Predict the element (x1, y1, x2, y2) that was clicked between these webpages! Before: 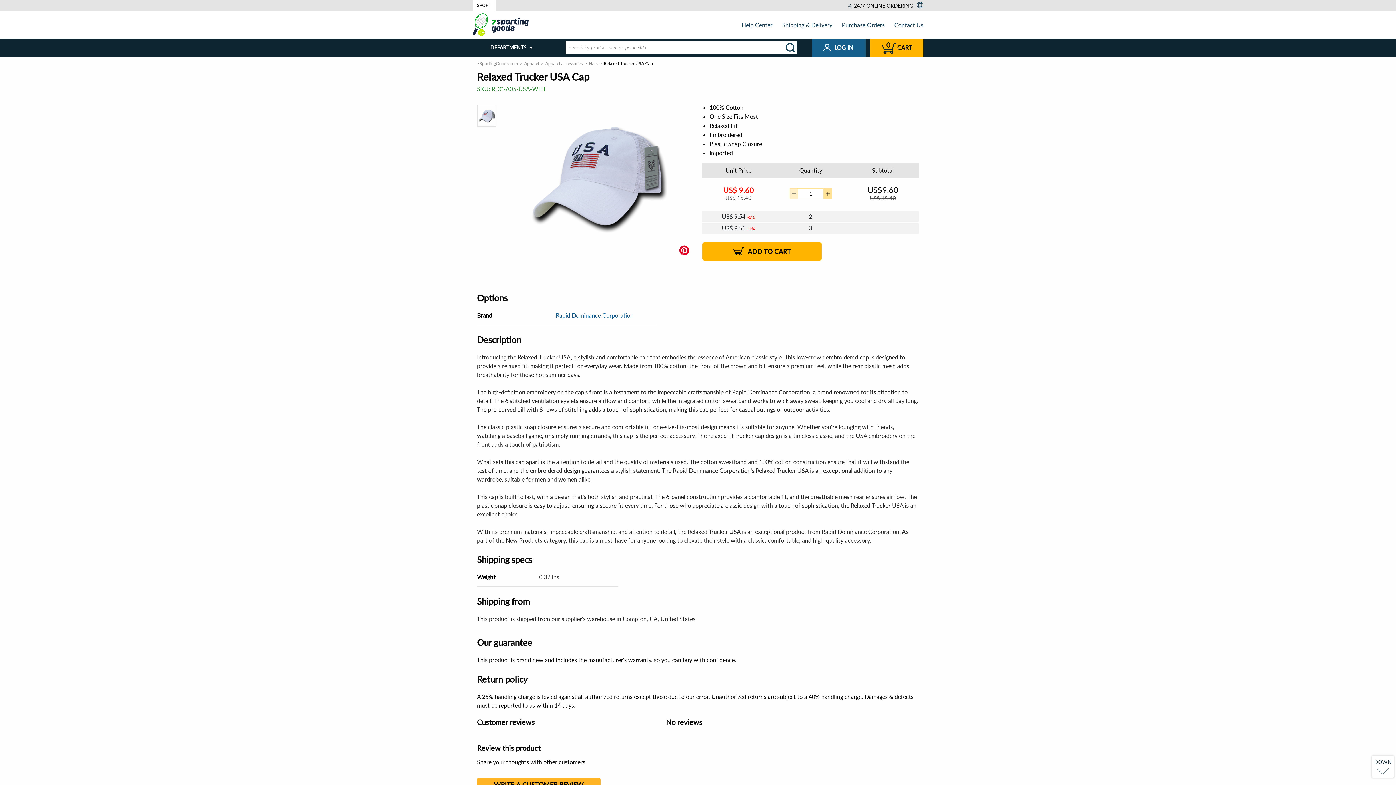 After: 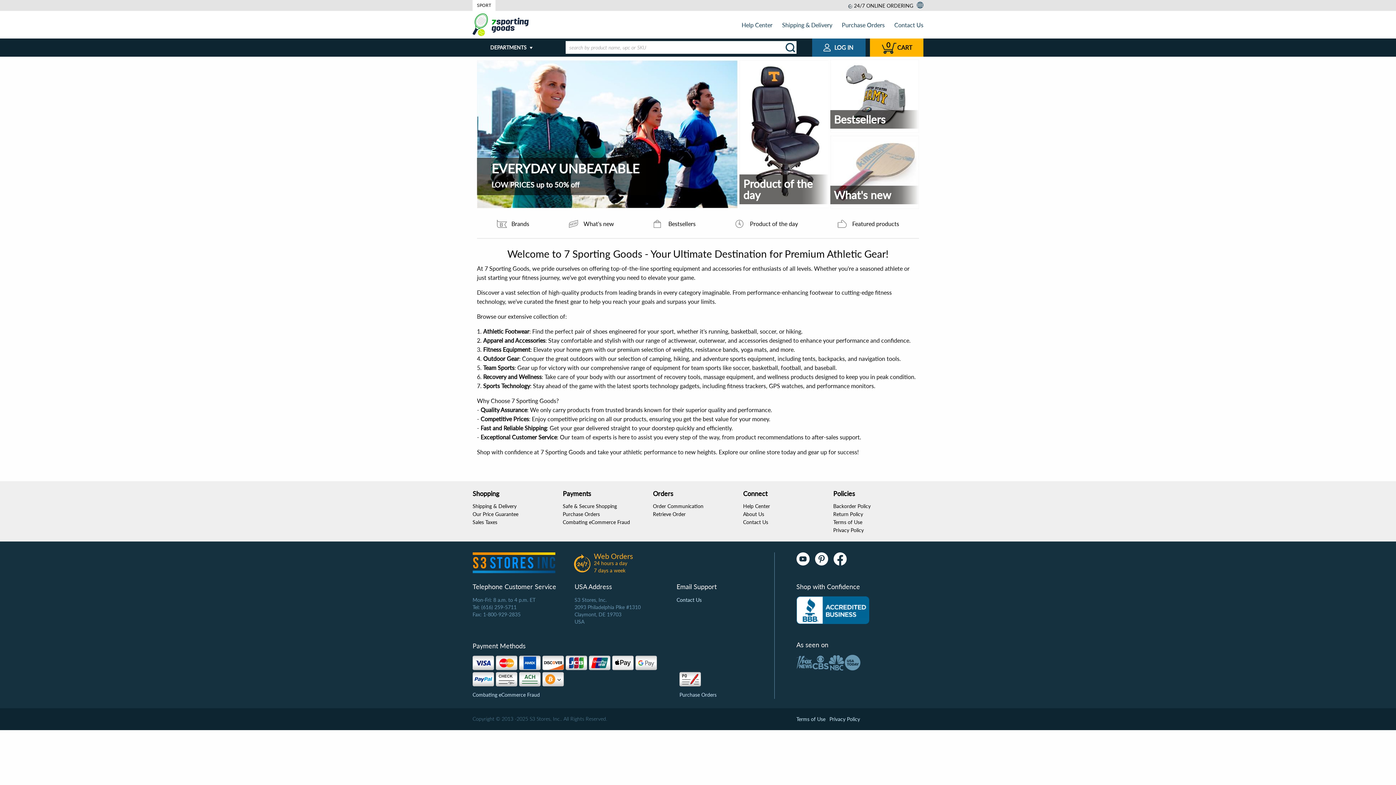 Action: label: 7SportingGoods.com bbox: (477, 60, 518, 66)